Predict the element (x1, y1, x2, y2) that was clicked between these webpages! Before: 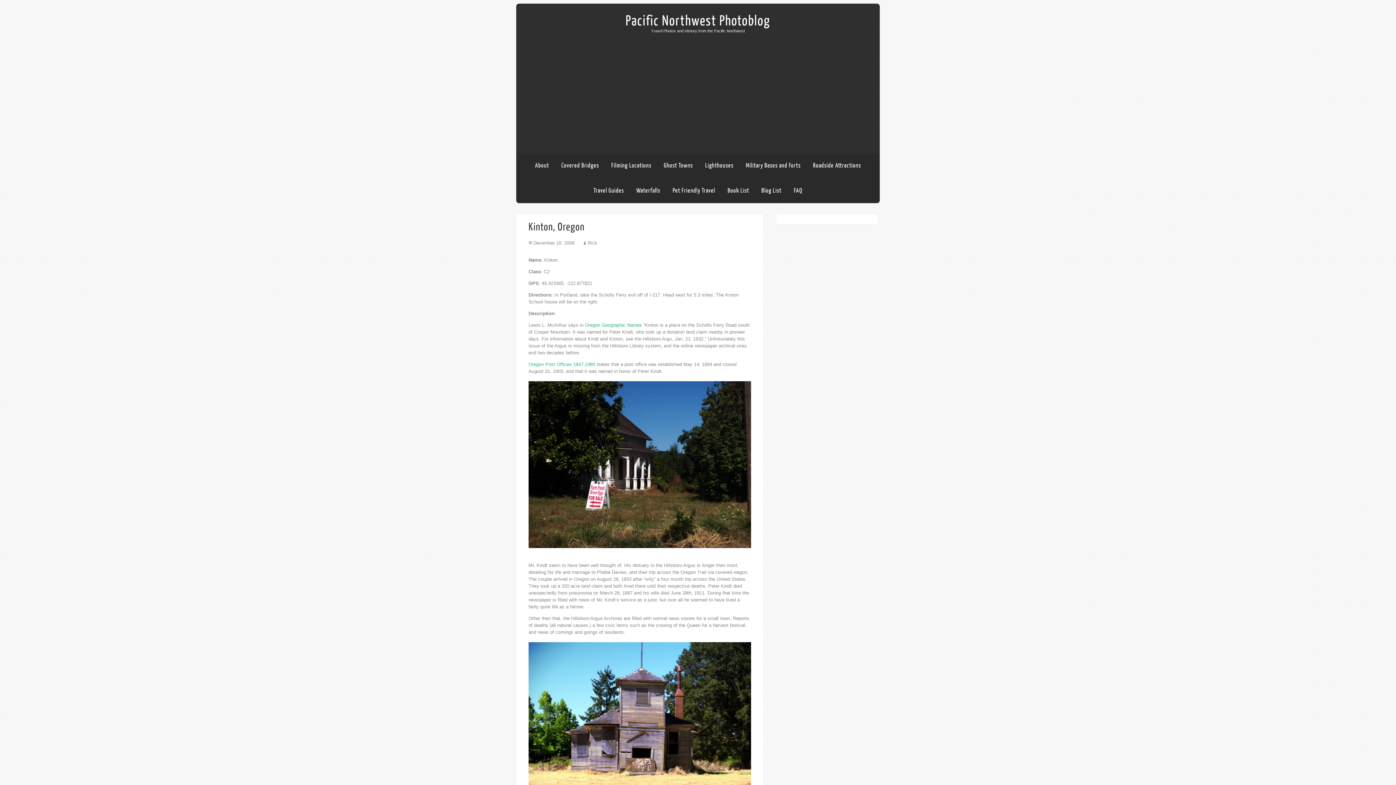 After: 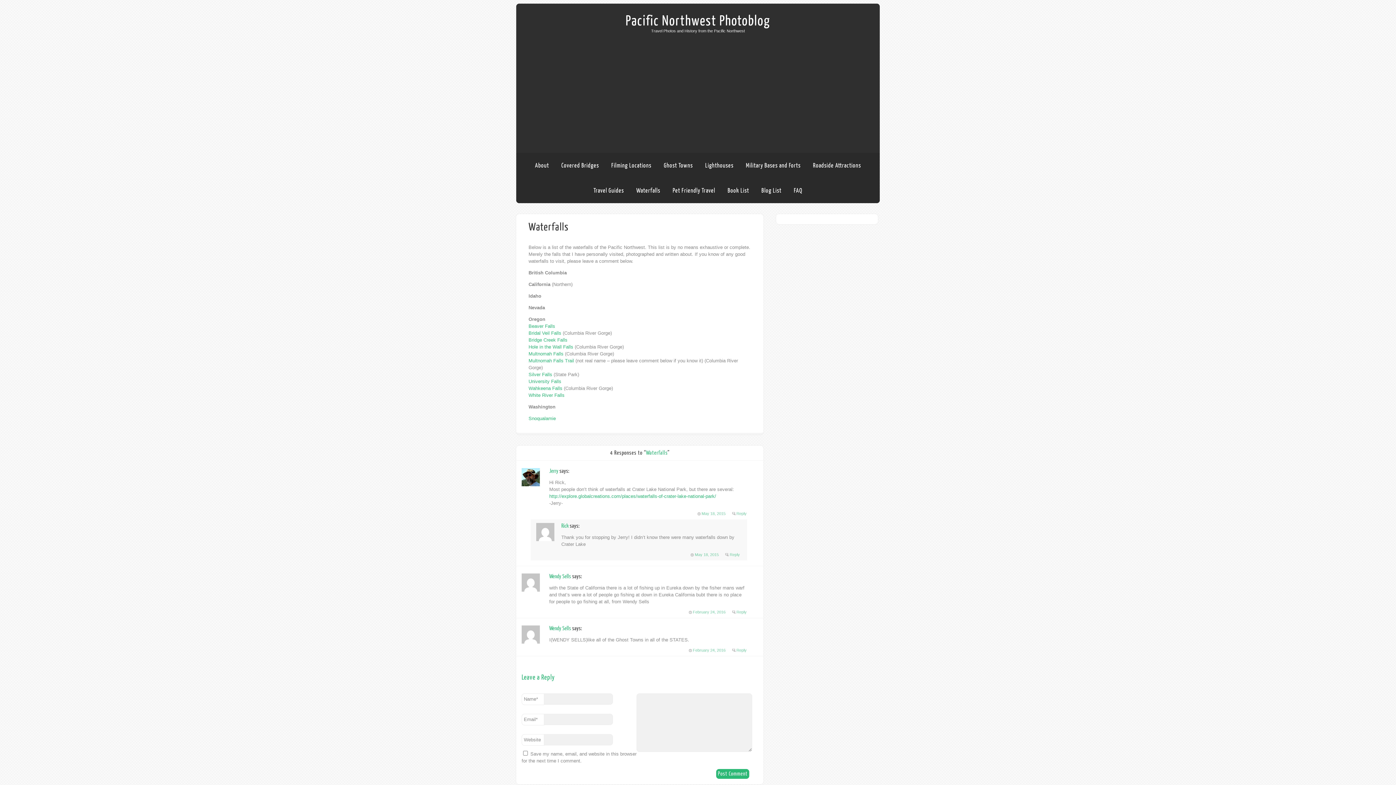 Action: label: Waterfalls bbox: (636, 187, 660, 194)